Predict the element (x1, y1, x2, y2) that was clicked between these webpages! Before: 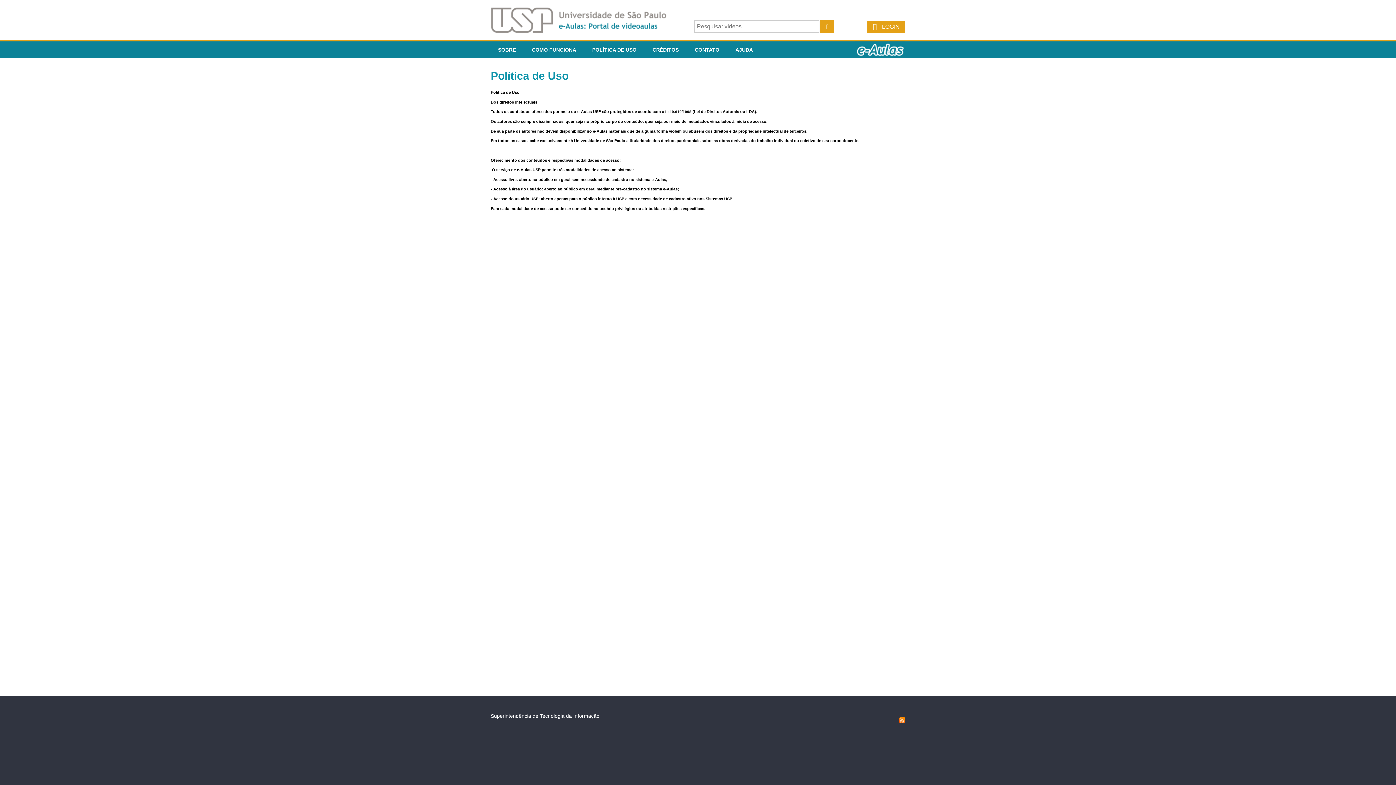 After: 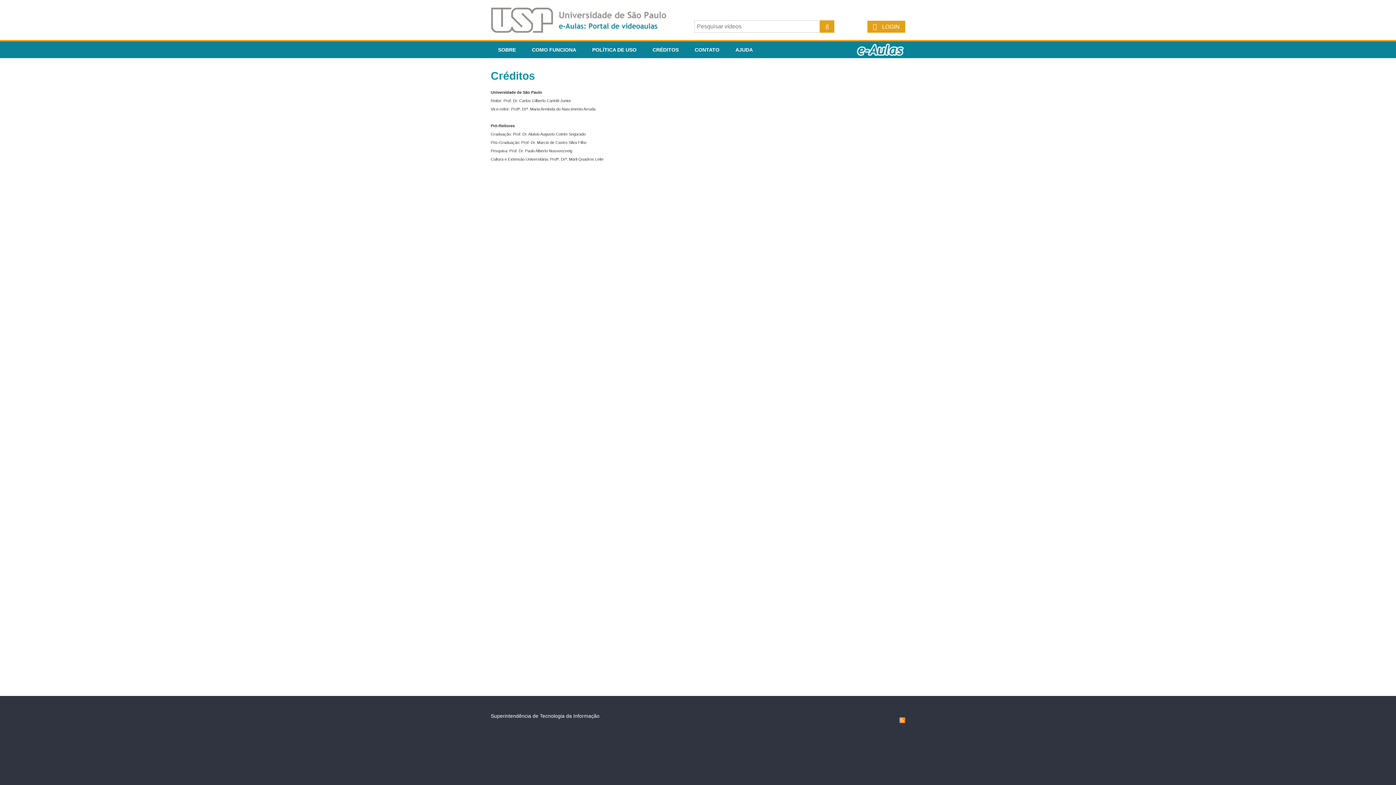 Action: label: CRÉDITOS bbox: (645, 41, 686, 58)